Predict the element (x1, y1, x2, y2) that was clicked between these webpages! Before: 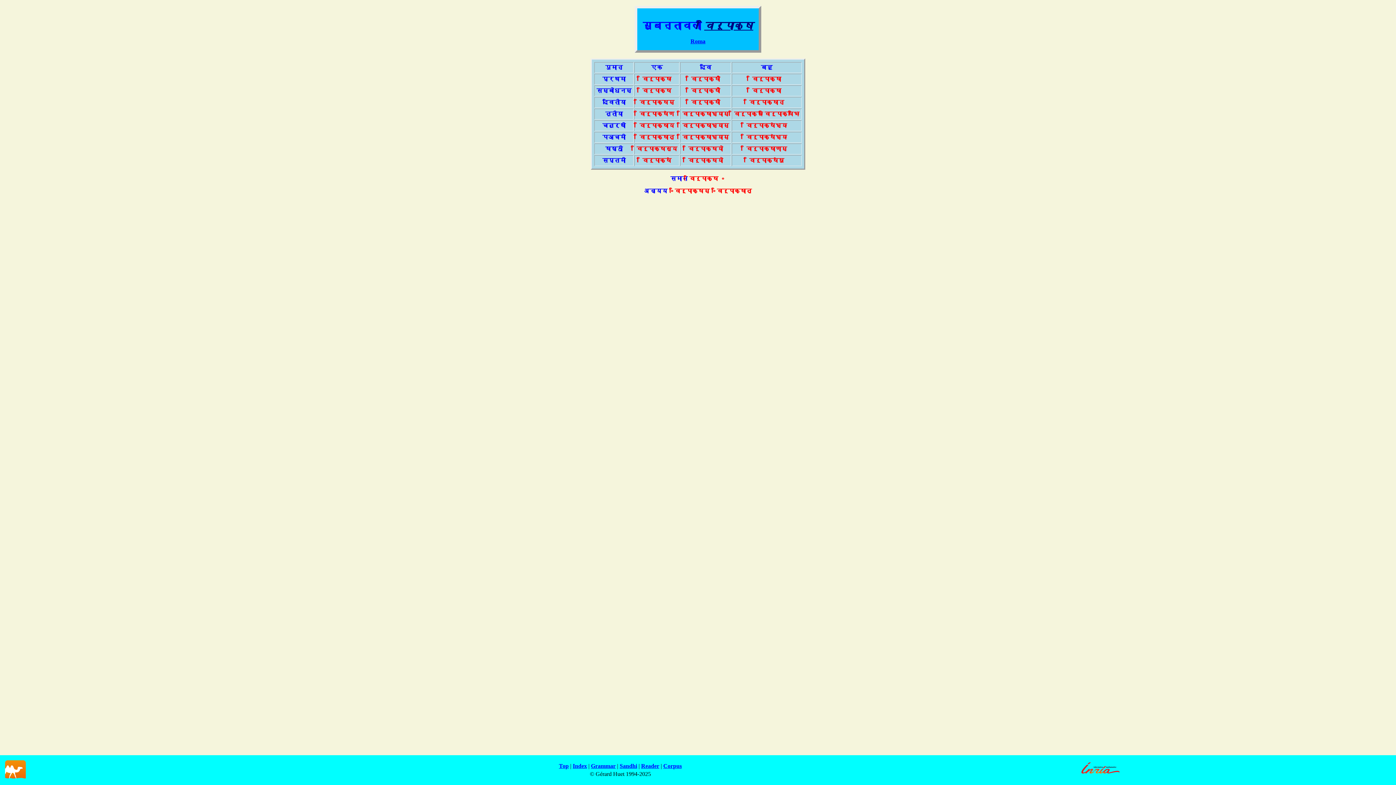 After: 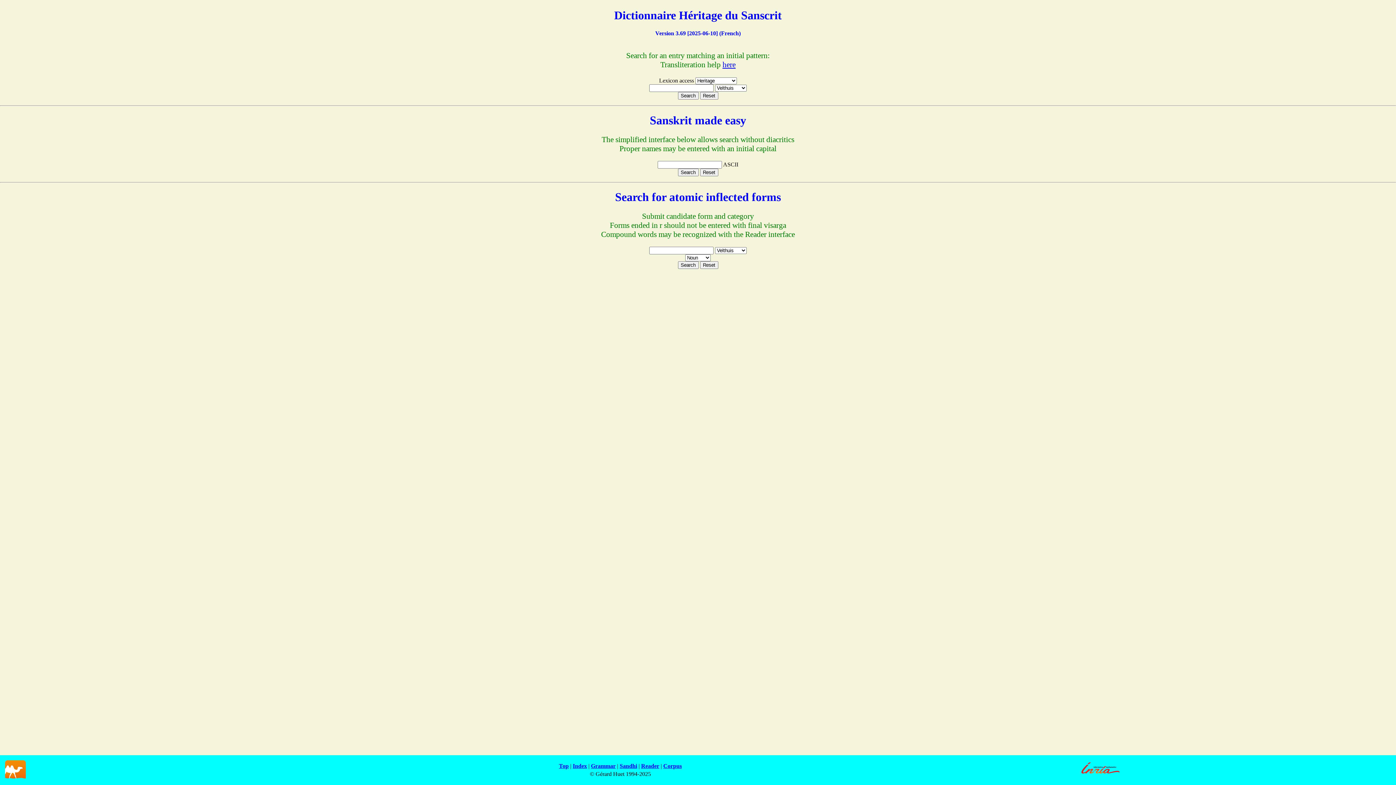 Action: label: Index bbox: (572, 763, 587, 769)